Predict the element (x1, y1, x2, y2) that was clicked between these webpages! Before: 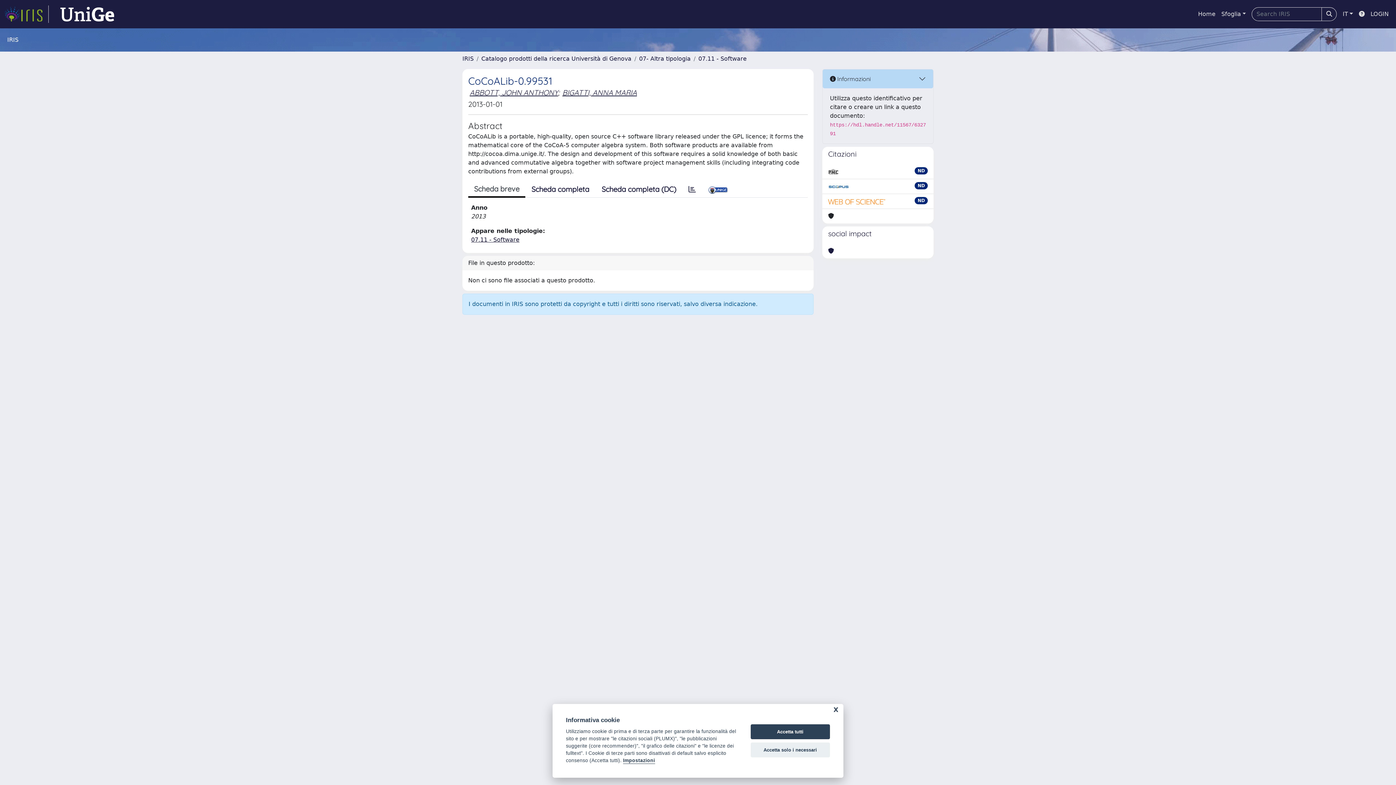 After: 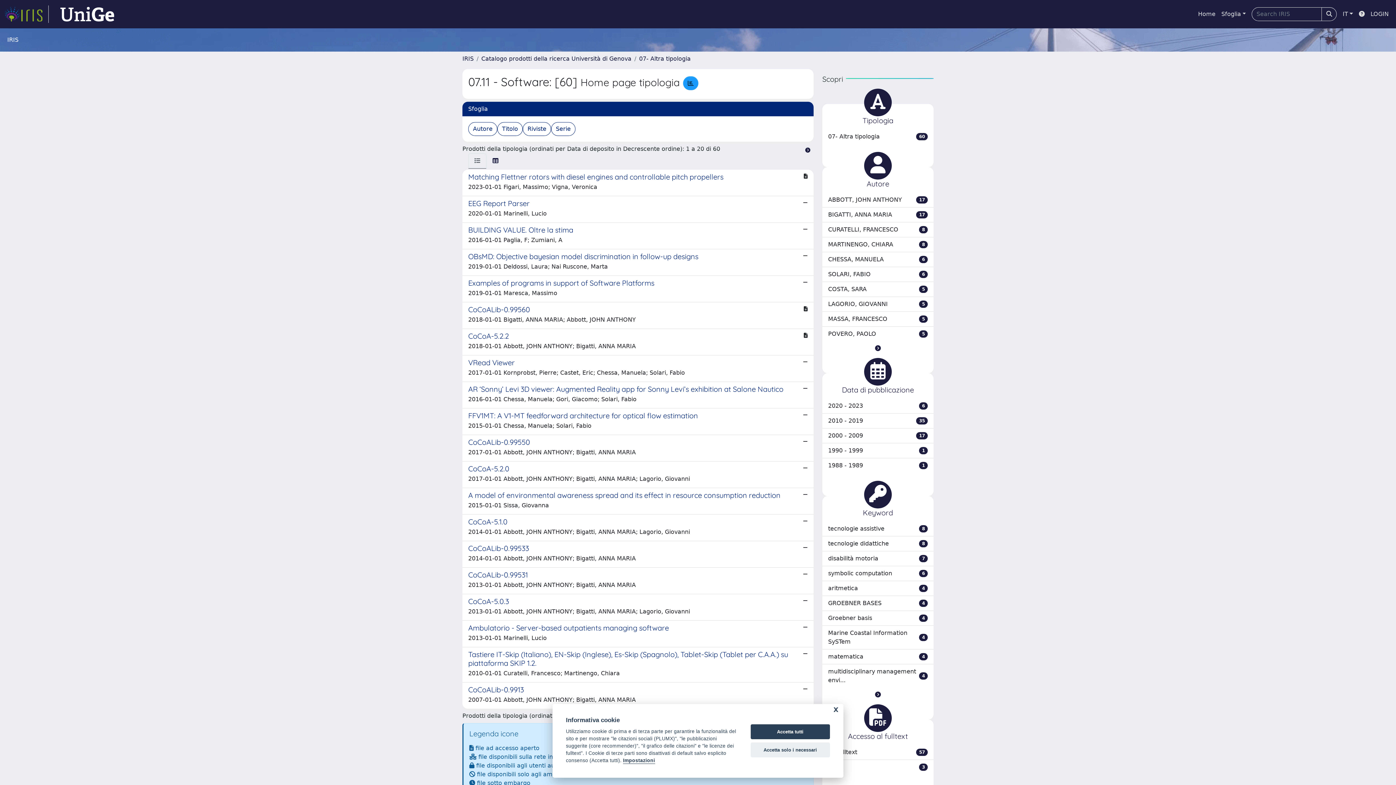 Action: bbox: (698, 55, 746, 62) label: 07.11 - Software